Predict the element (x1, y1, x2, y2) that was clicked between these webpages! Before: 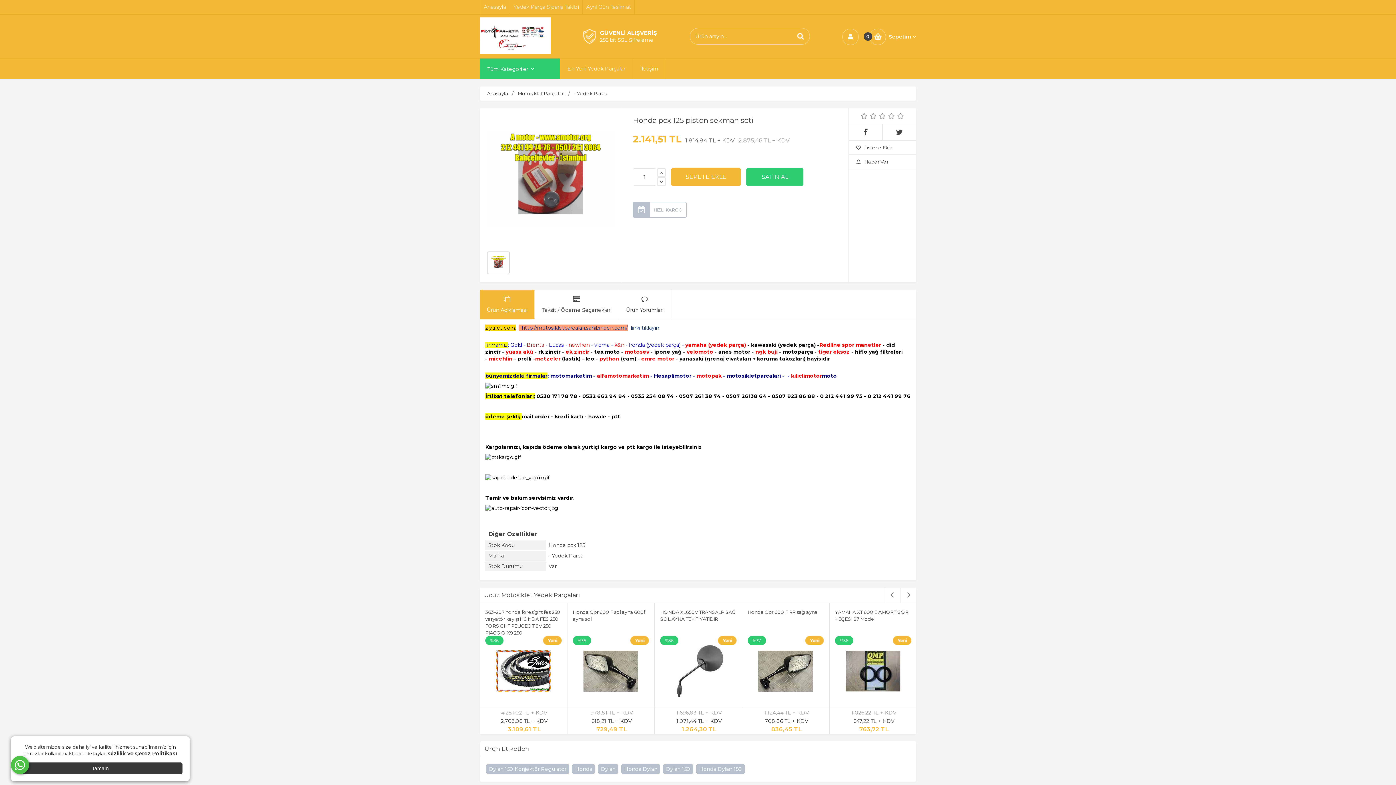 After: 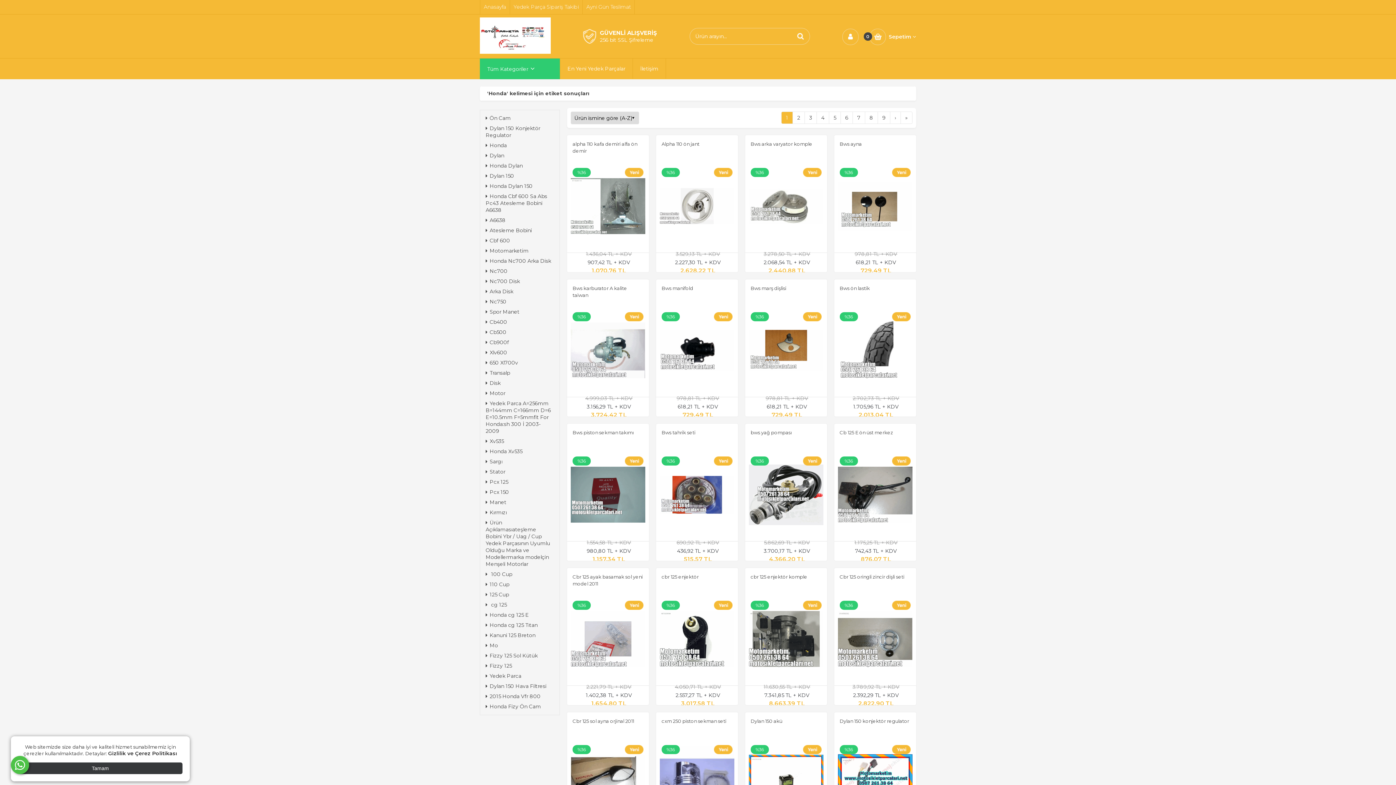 Action: label: Honda bbox: (572, 764, 595, 774)